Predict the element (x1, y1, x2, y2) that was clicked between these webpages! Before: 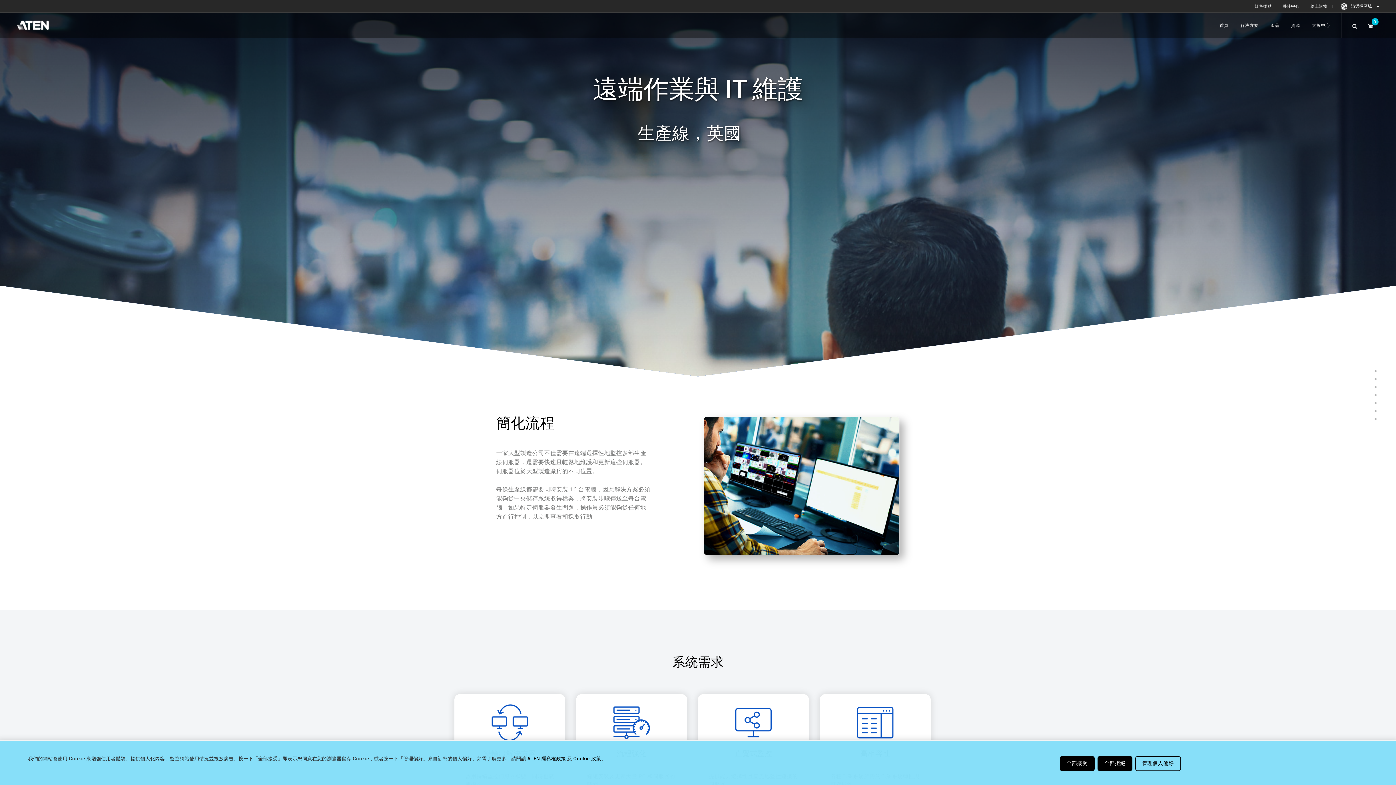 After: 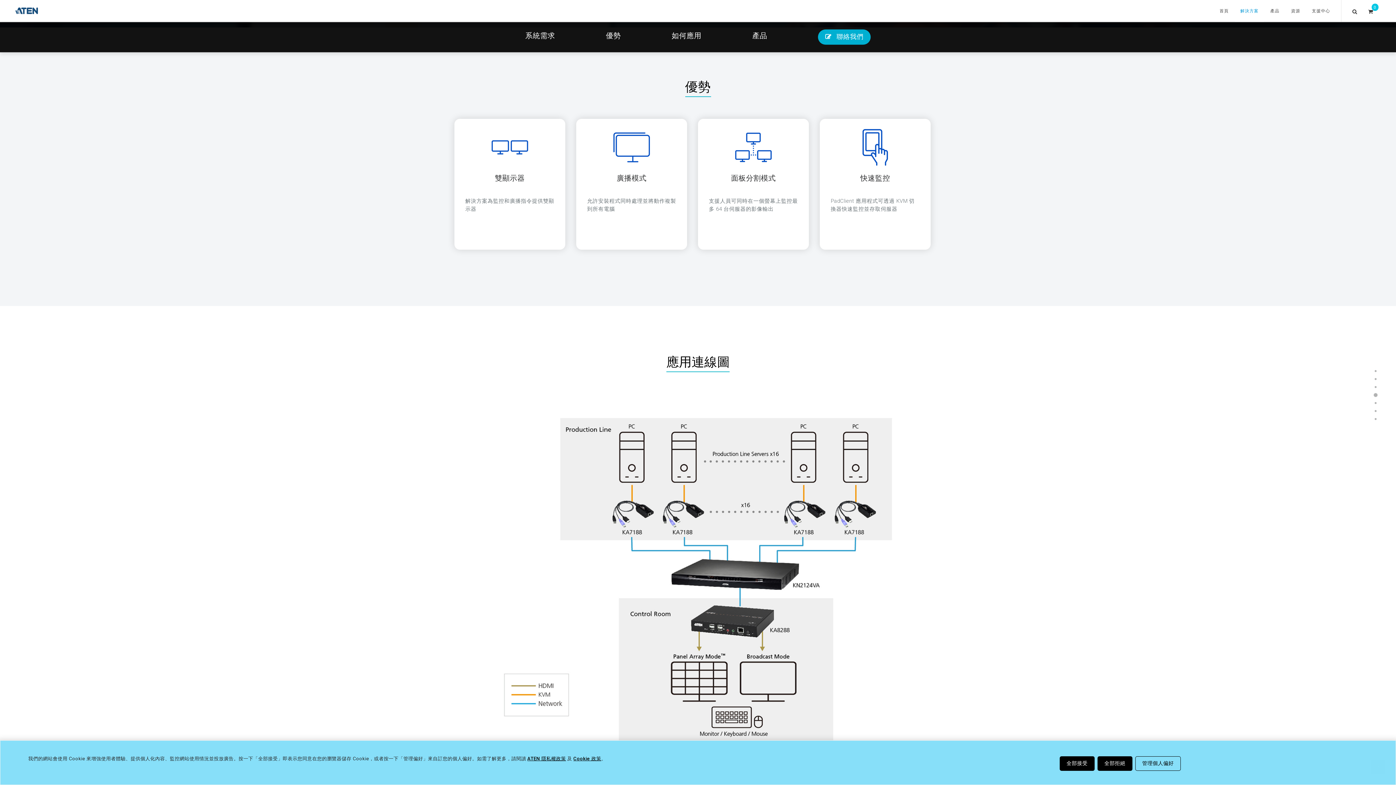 Action: bbox: (1373, 390, 1378, 394)